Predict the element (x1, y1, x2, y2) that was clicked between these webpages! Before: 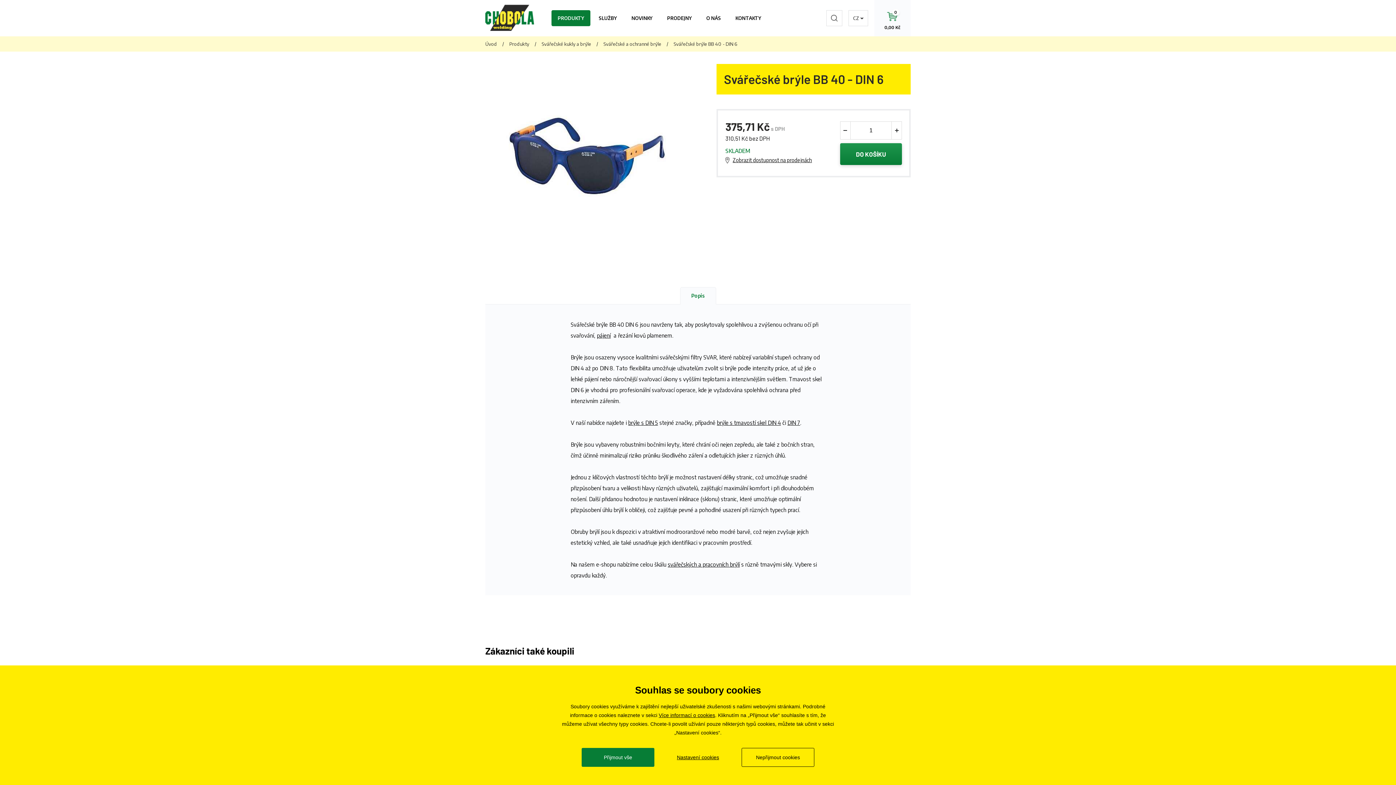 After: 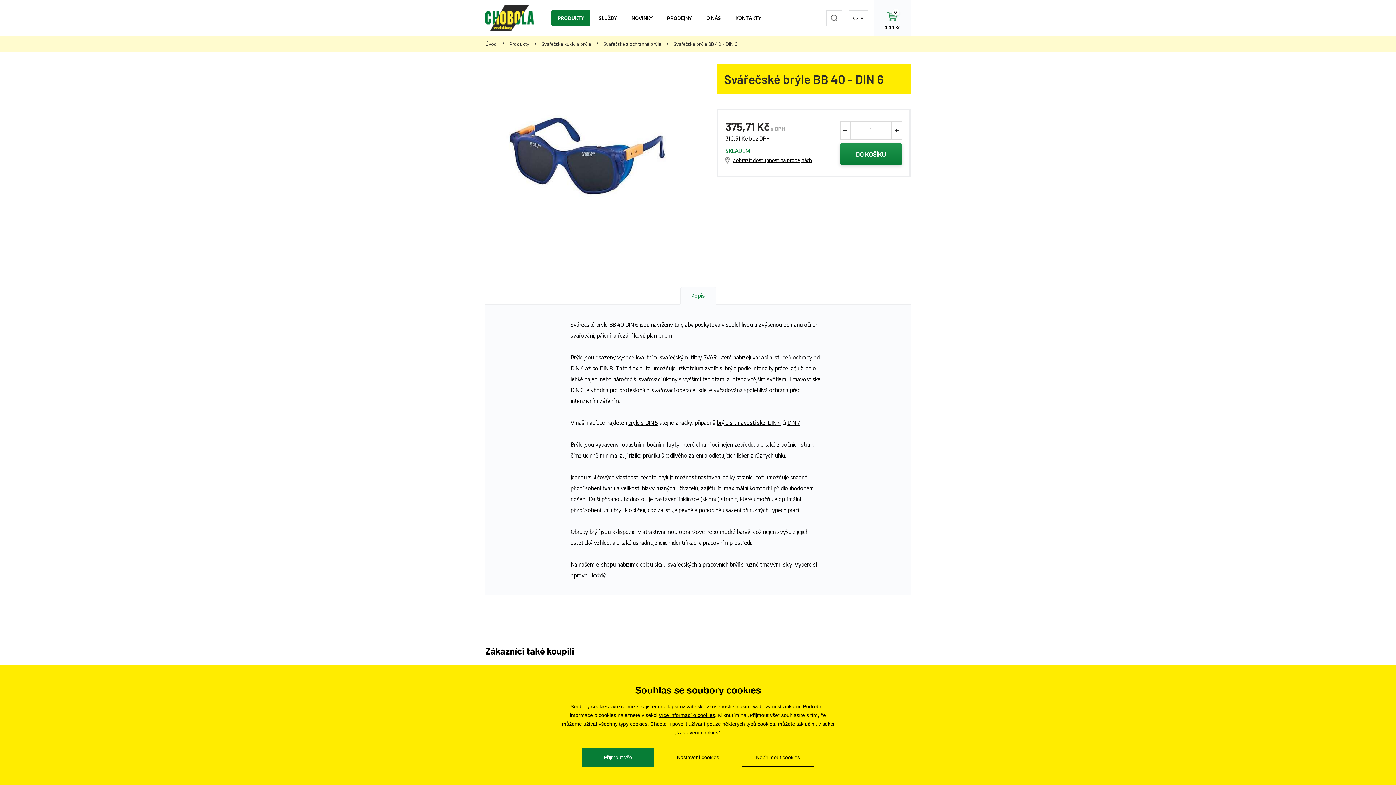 Action: bbox: (680, 287, 716, 304) label: Popis